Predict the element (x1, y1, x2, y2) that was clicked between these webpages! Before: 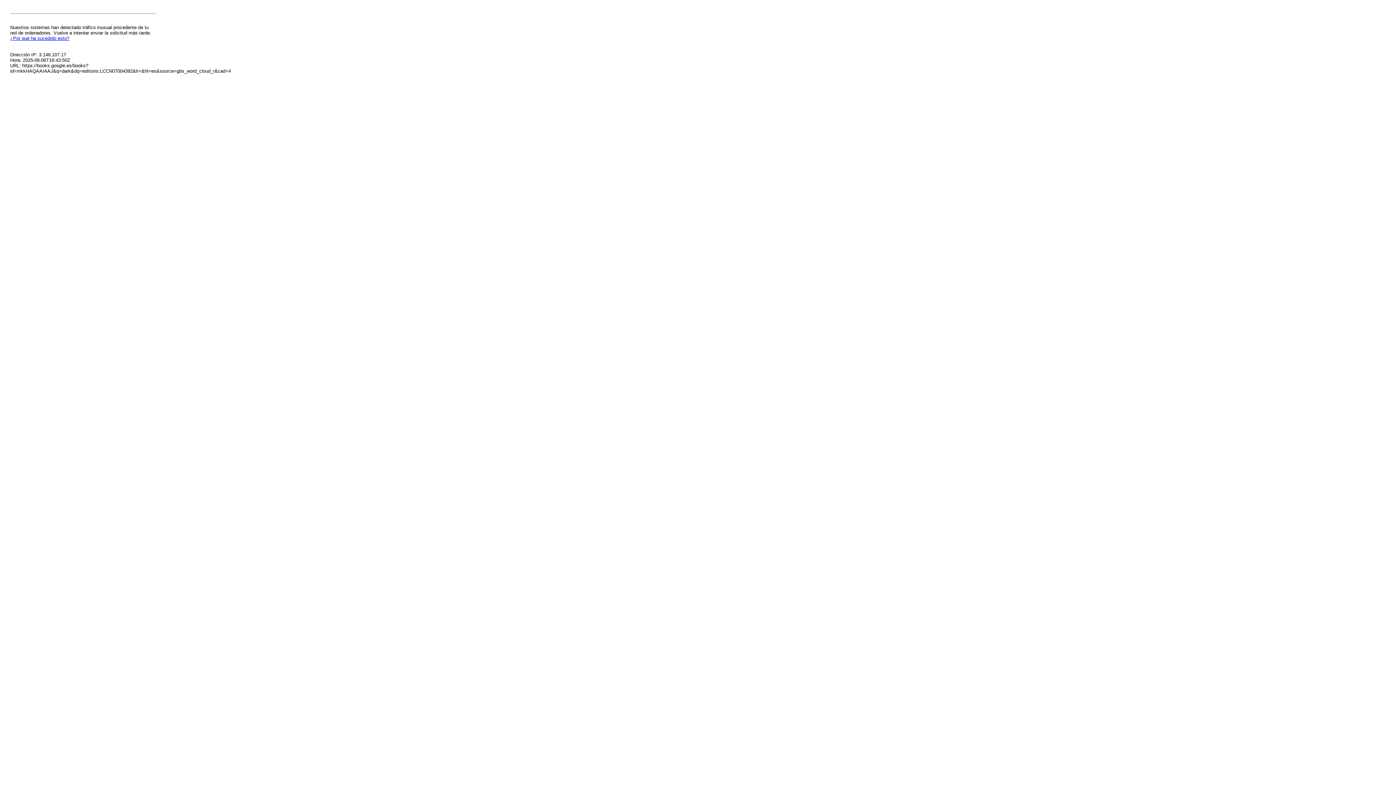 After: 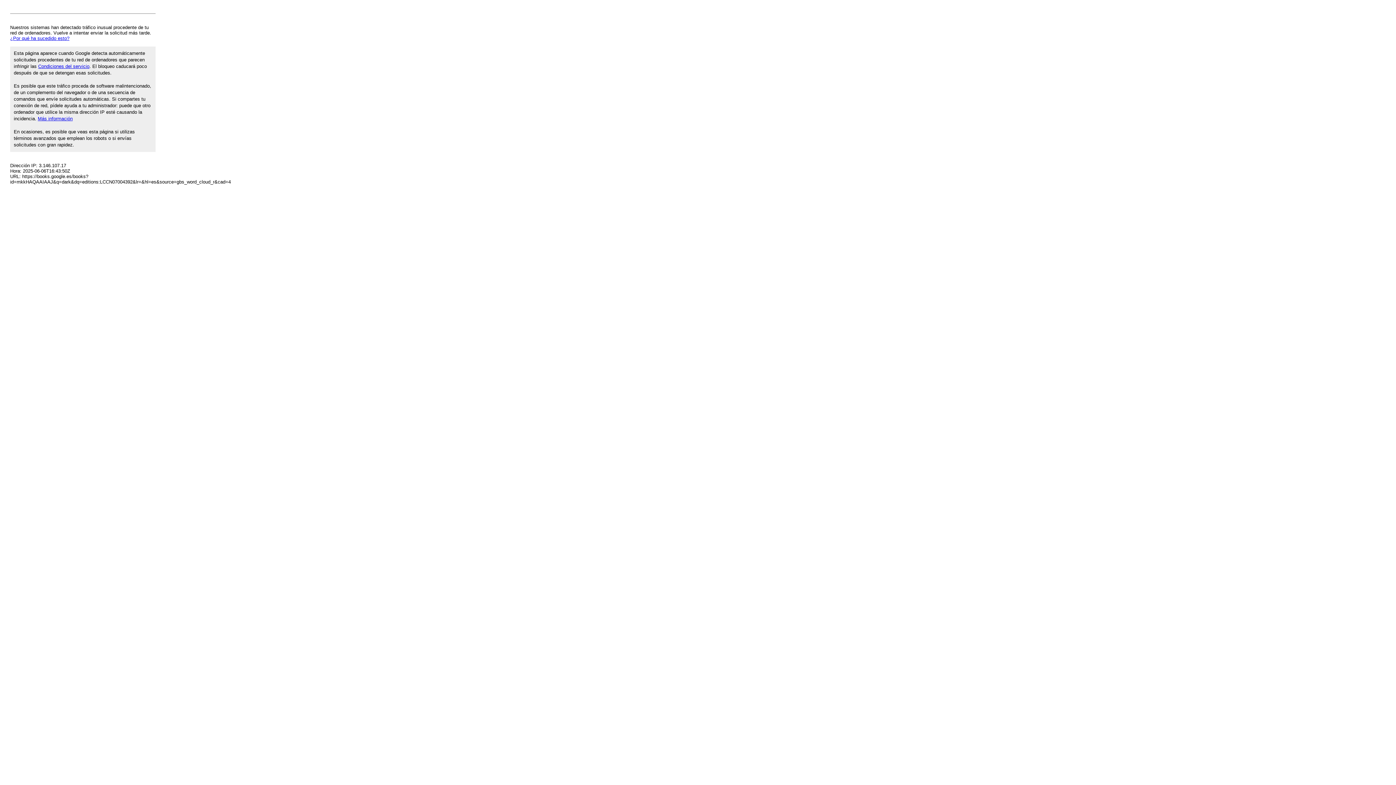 Action: label: ¿Por qué ha sucedido esto? bbox: (10, 35, 69, 41)